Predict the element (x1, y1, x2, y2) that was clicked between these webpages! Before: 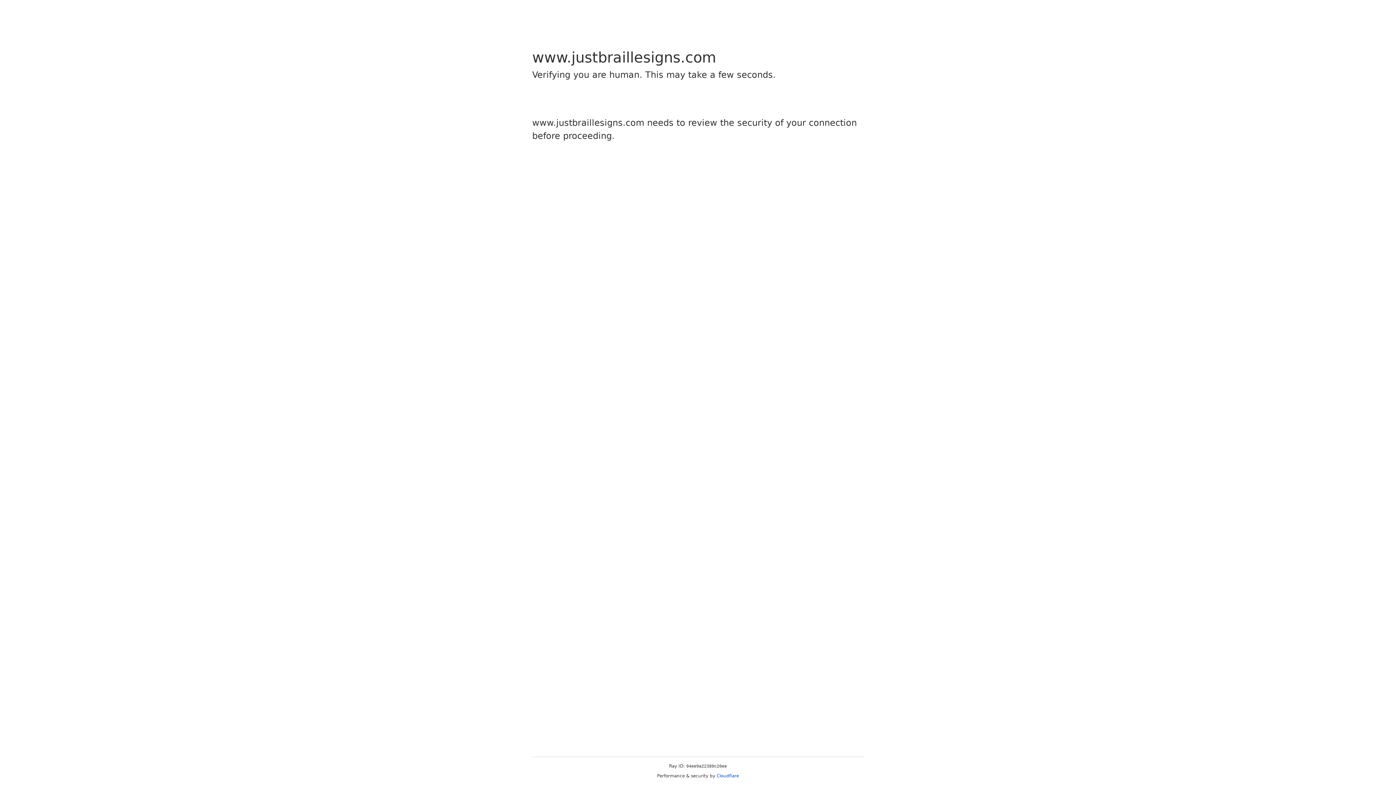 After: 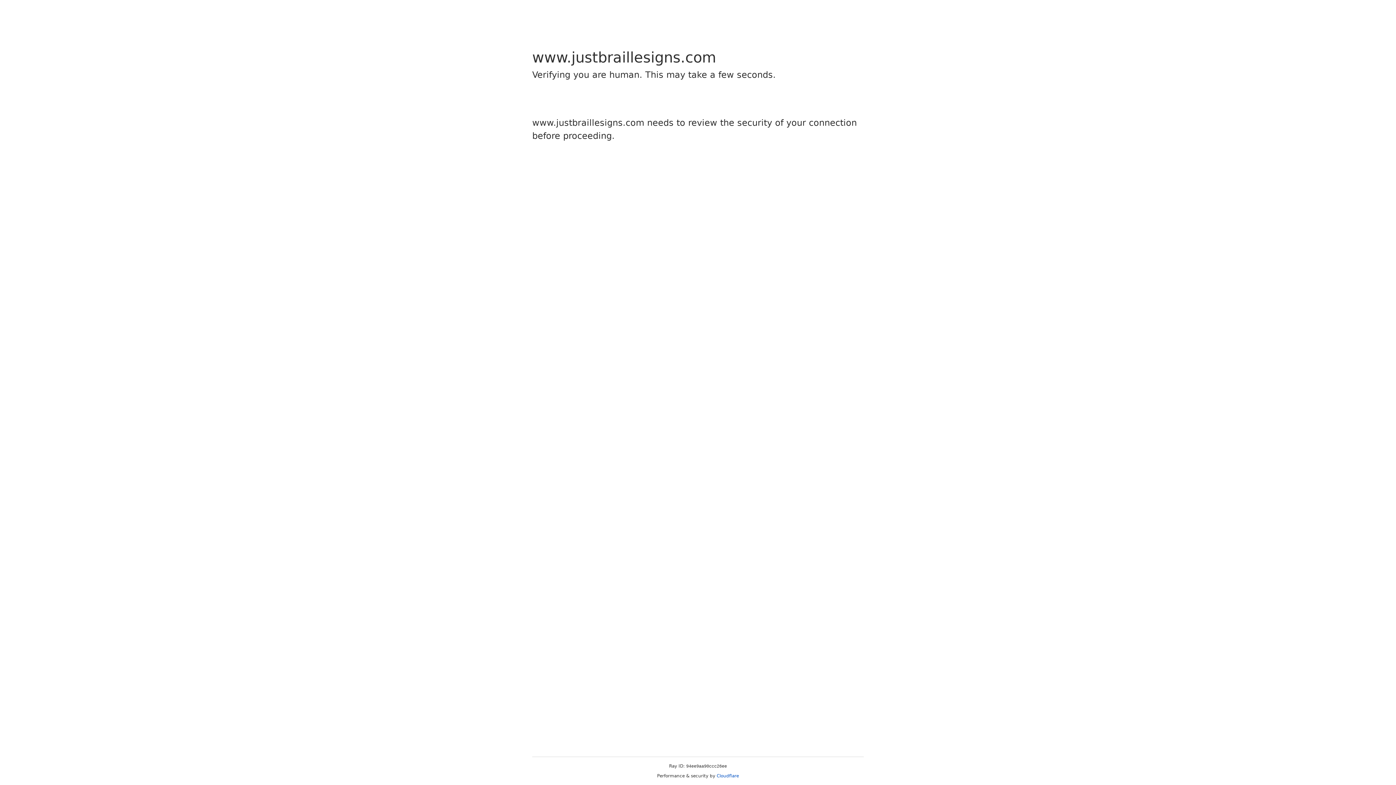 Action: label: Cloudflare bbox: (716, 773, 739, 778)